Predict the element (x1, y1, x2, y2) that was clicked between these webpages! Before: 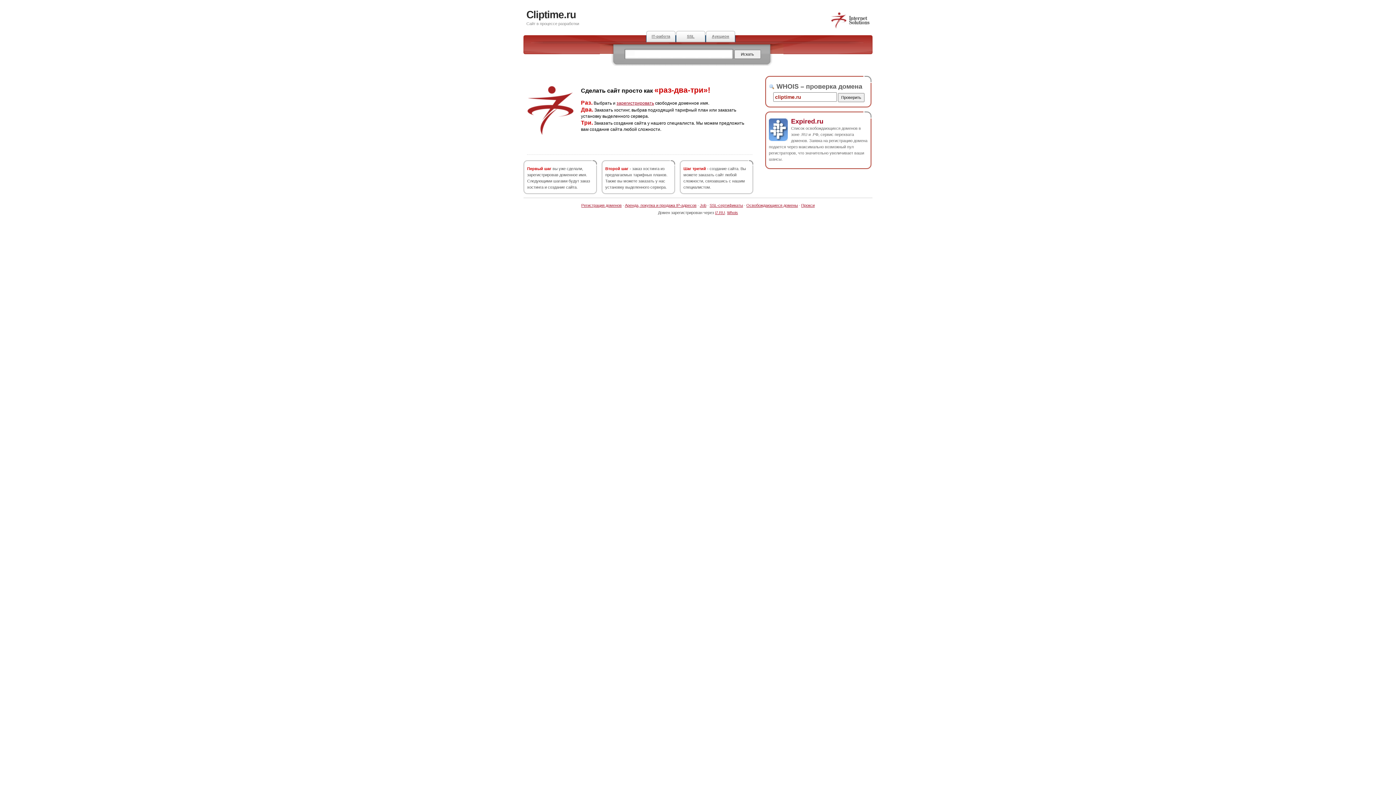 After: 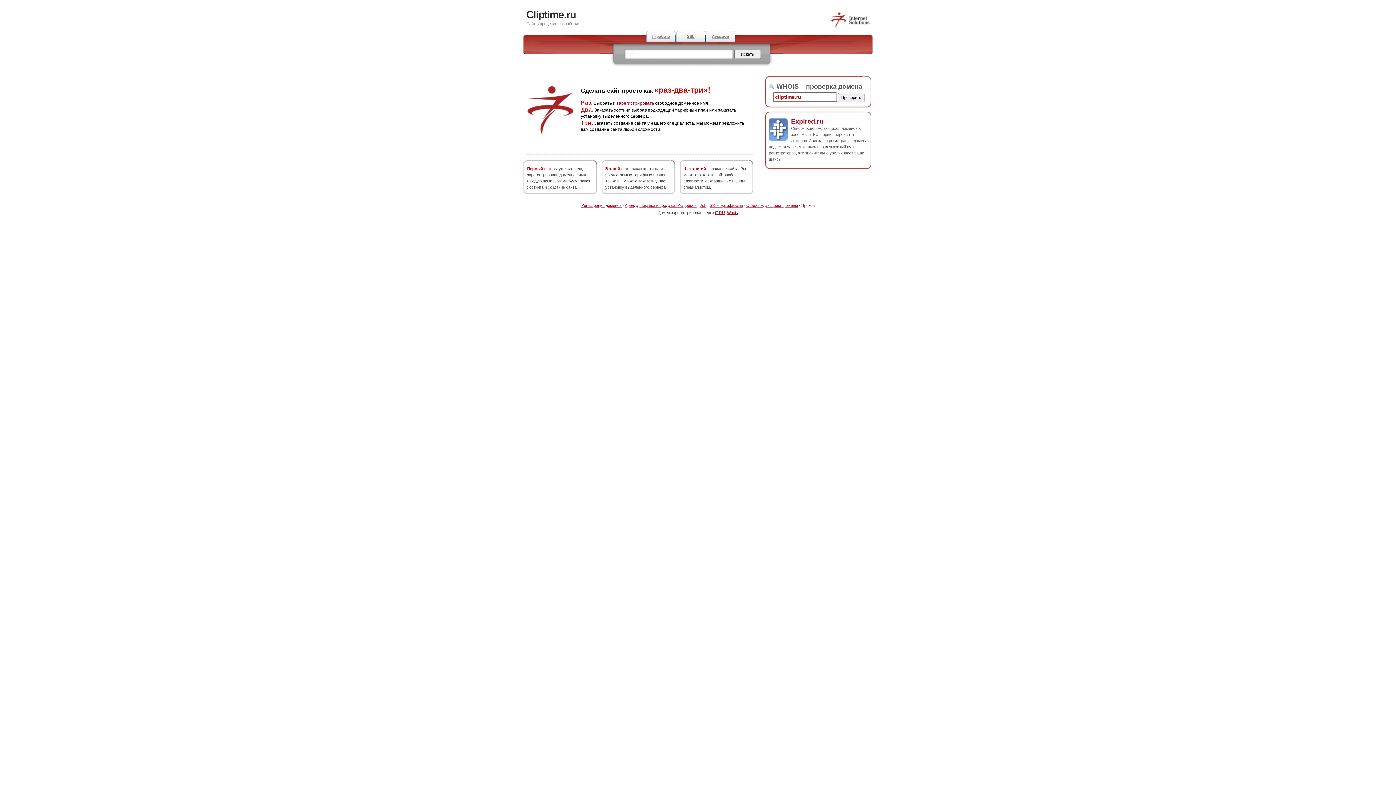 Action: label: Прокси bbox: (801, 203, 814, 207)